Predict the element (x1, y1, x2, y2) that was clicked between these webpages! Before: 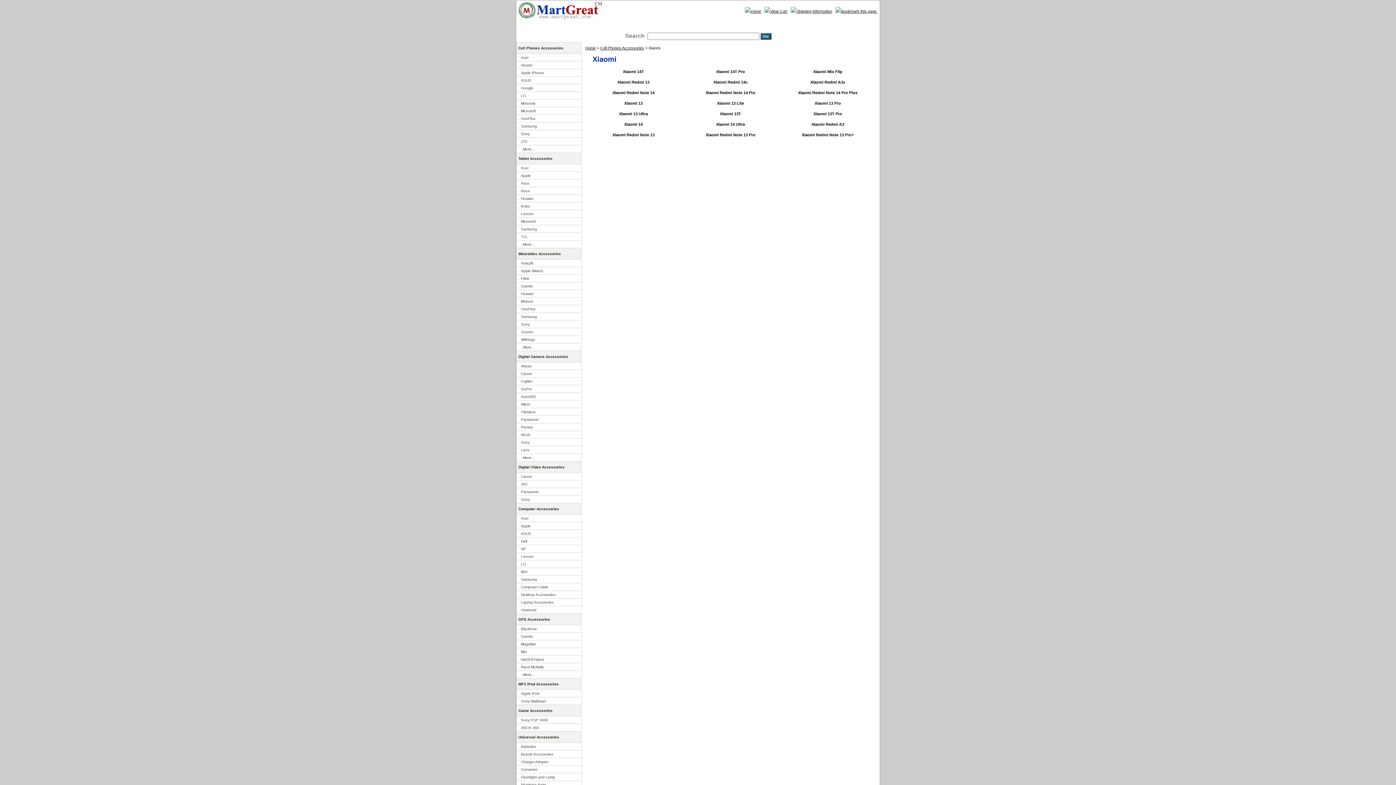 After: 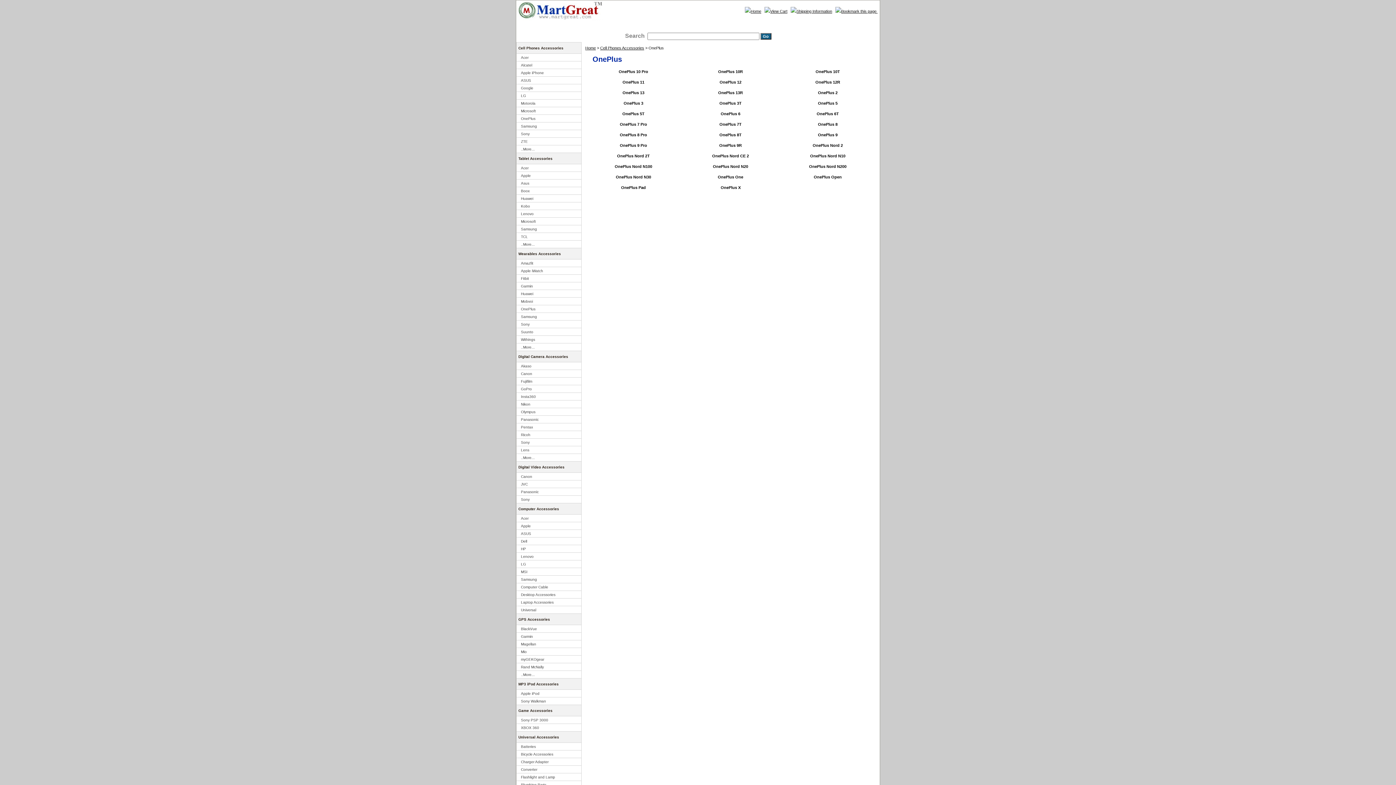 Action: bbox: (521, 116, 535, 120) label: OnePlus